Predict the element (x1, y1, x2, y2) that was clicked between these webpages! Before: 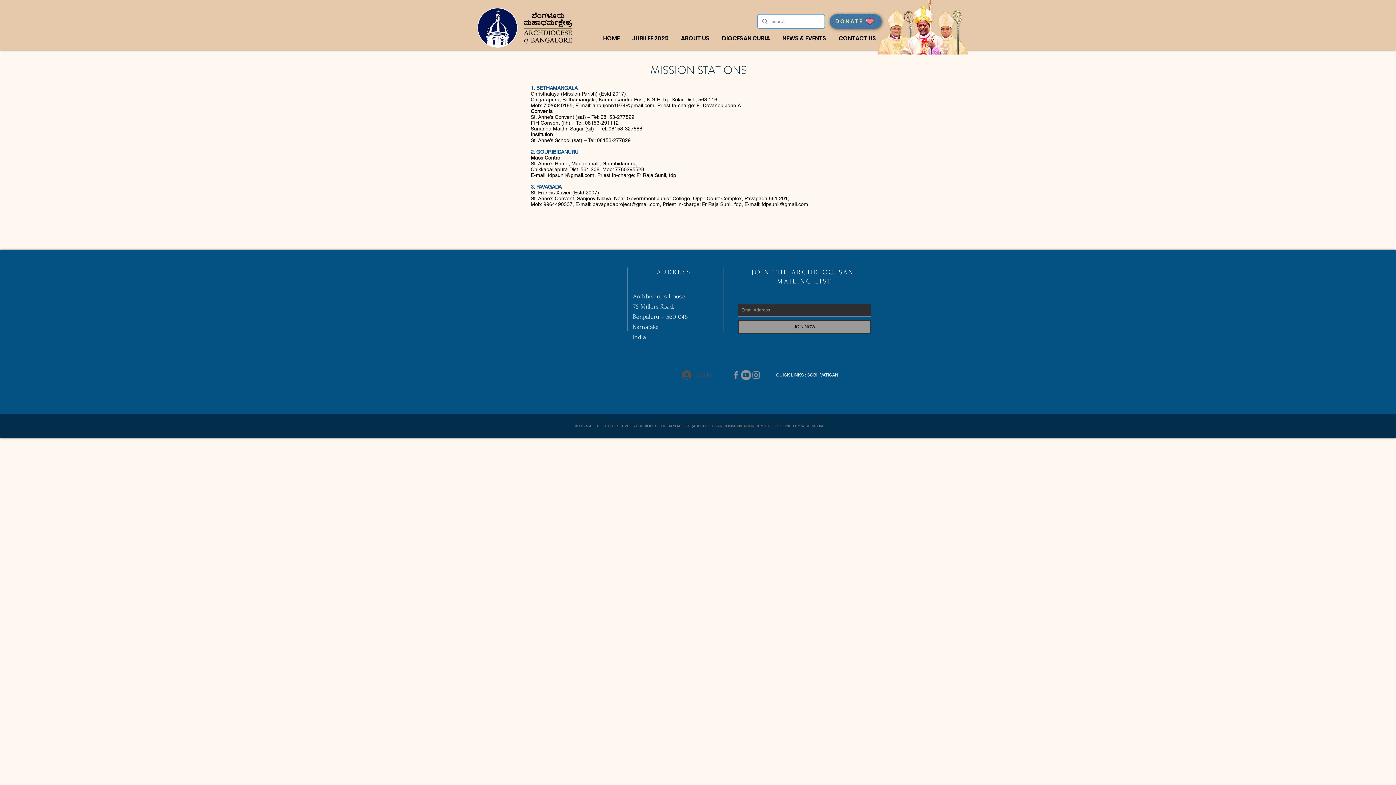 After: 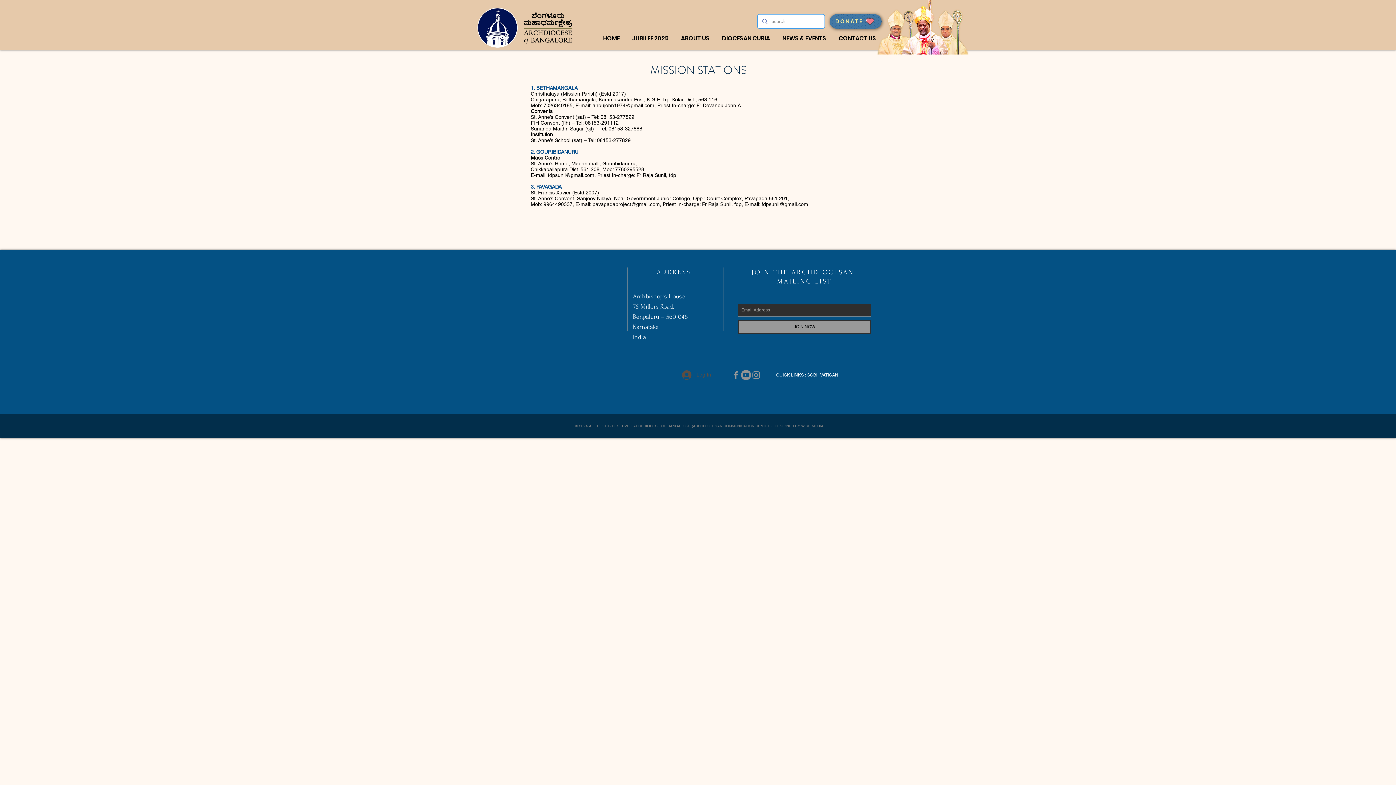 Action: bbox: (741, 370, 751, 380)